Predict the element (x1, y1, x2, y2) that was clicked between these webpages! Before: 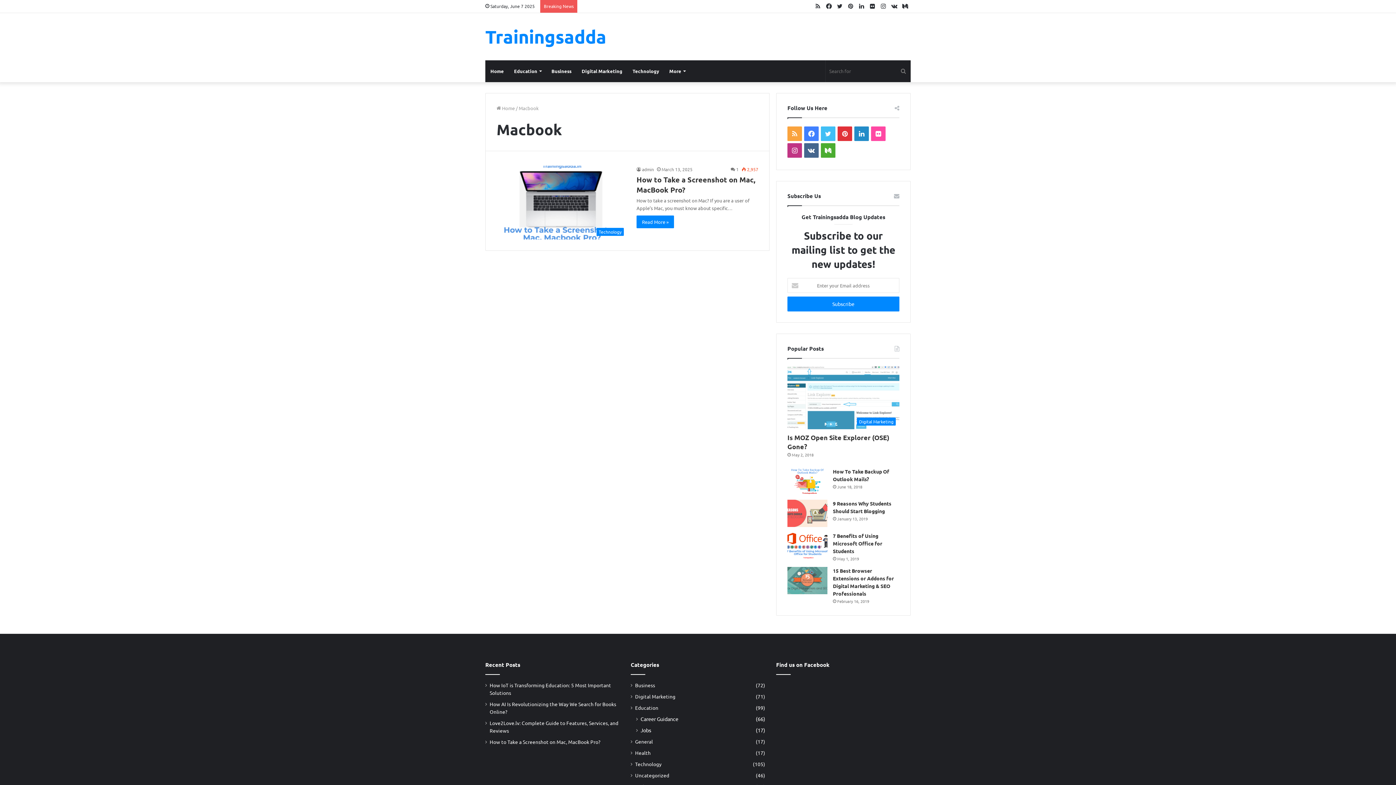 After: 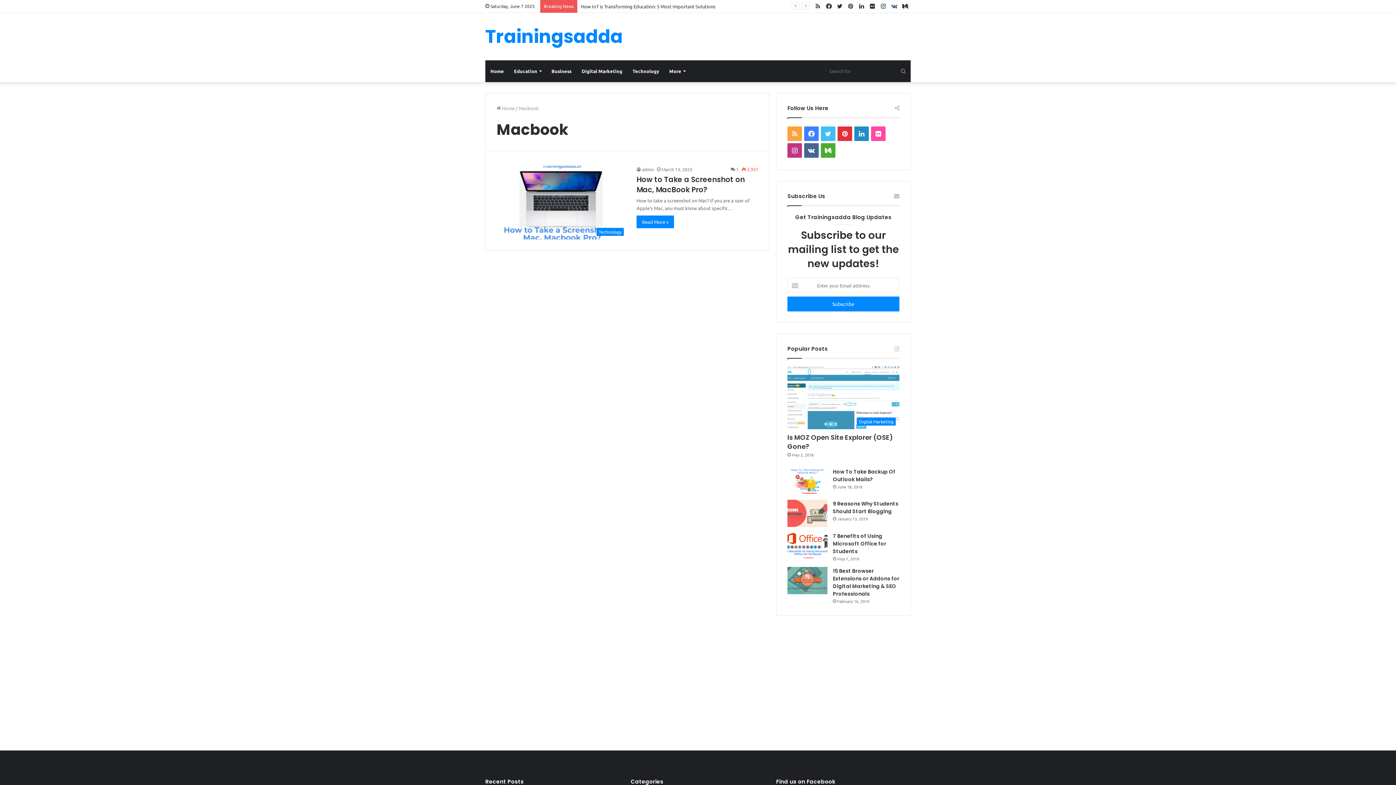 Action: bbox: (889, 0, 900, 12) label: vk.com